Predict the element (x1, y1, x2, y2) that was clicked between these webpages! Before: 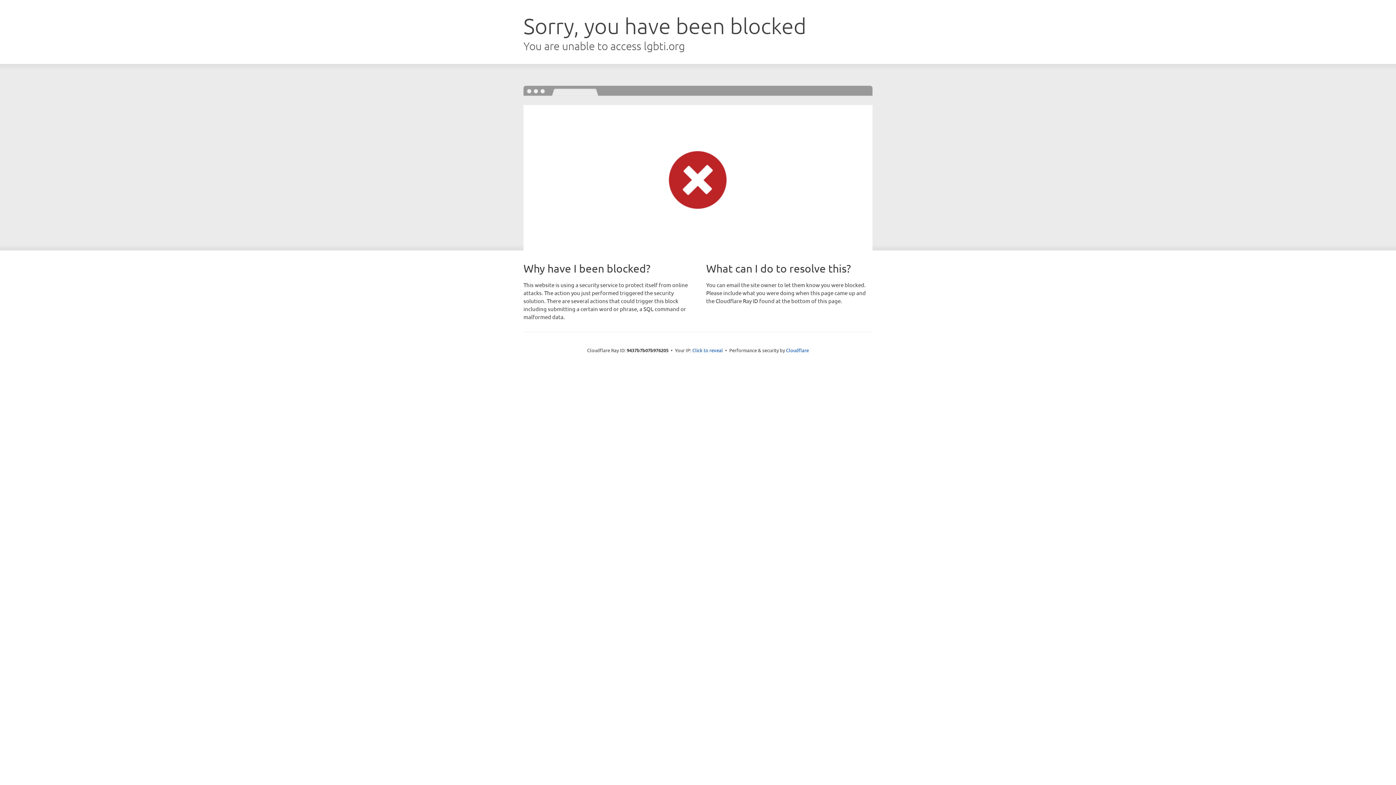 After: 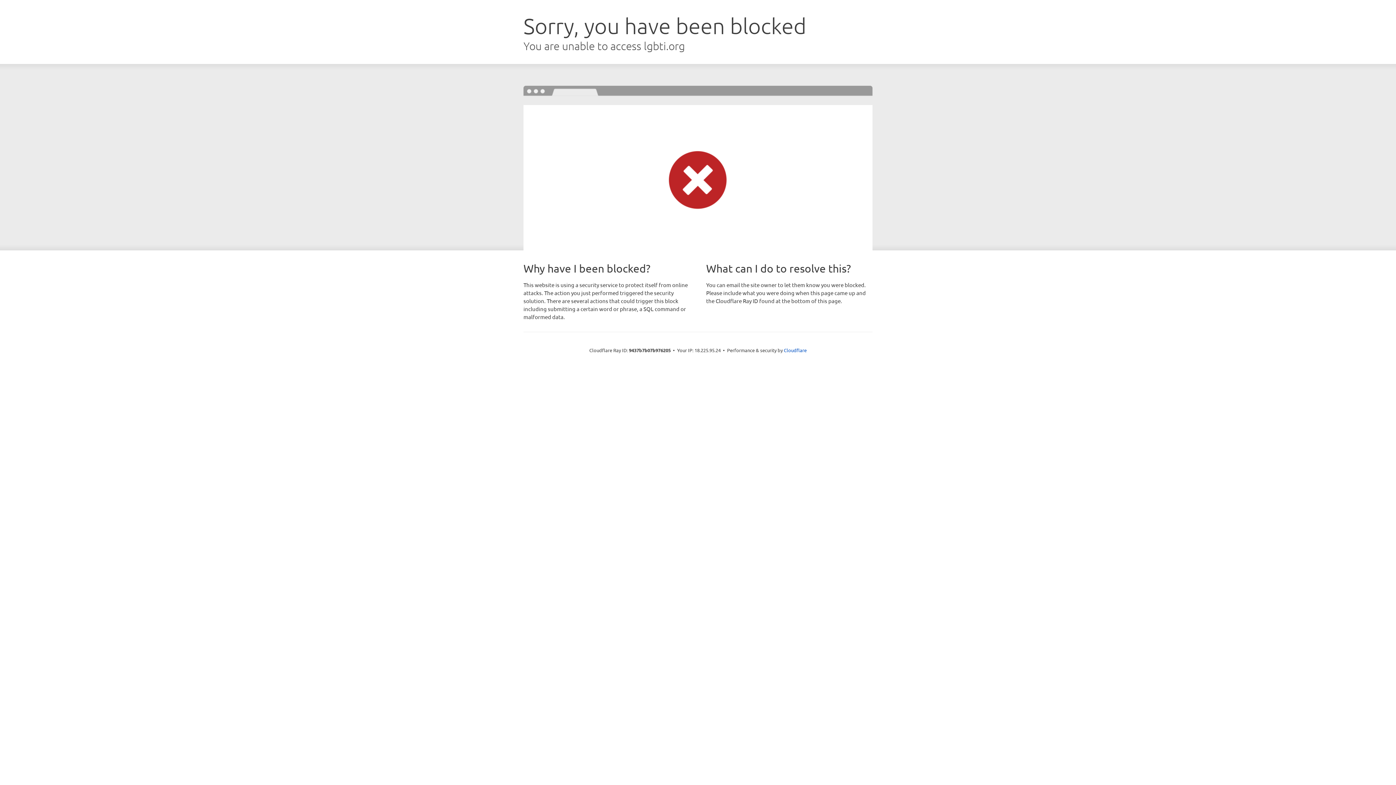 Action: label: Click to reveal bbox: (692, 346, 723, 353)